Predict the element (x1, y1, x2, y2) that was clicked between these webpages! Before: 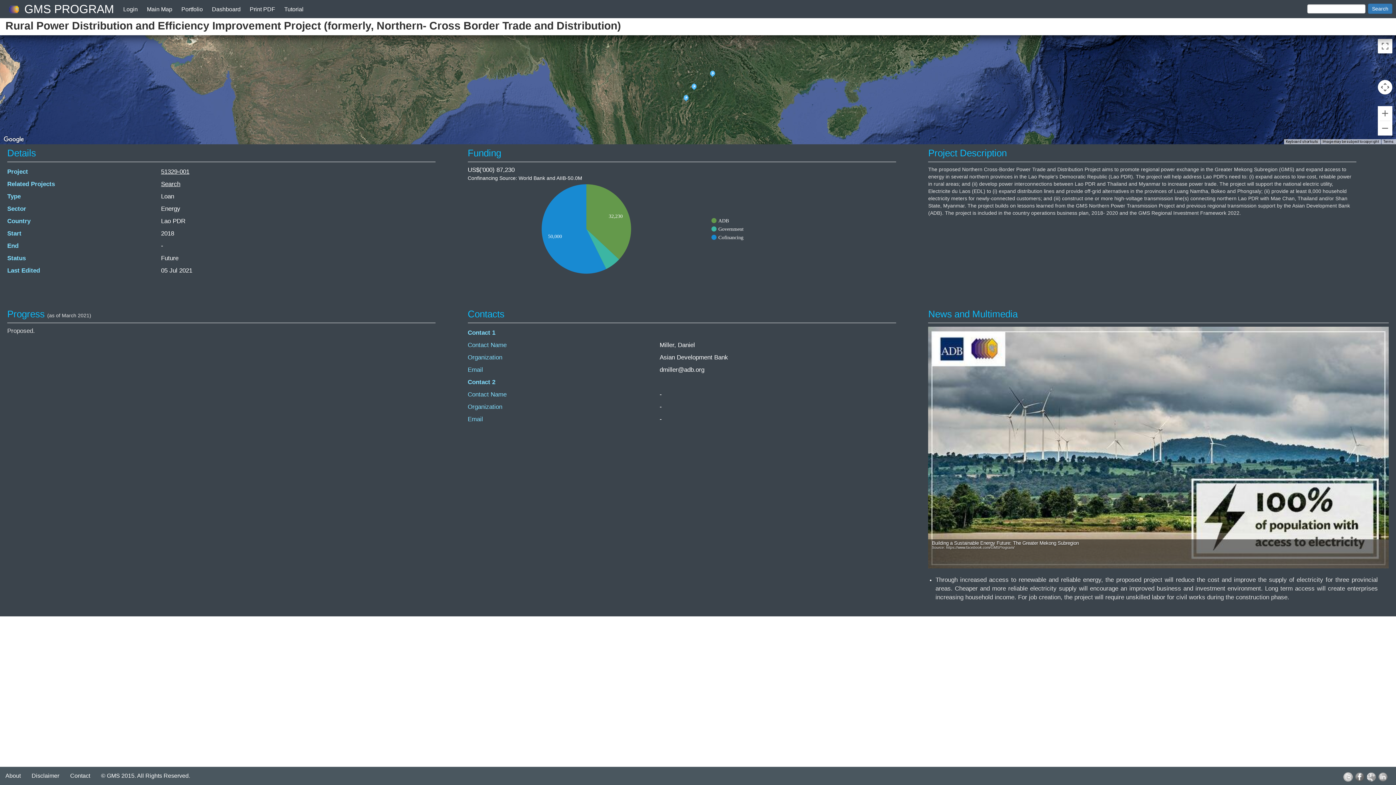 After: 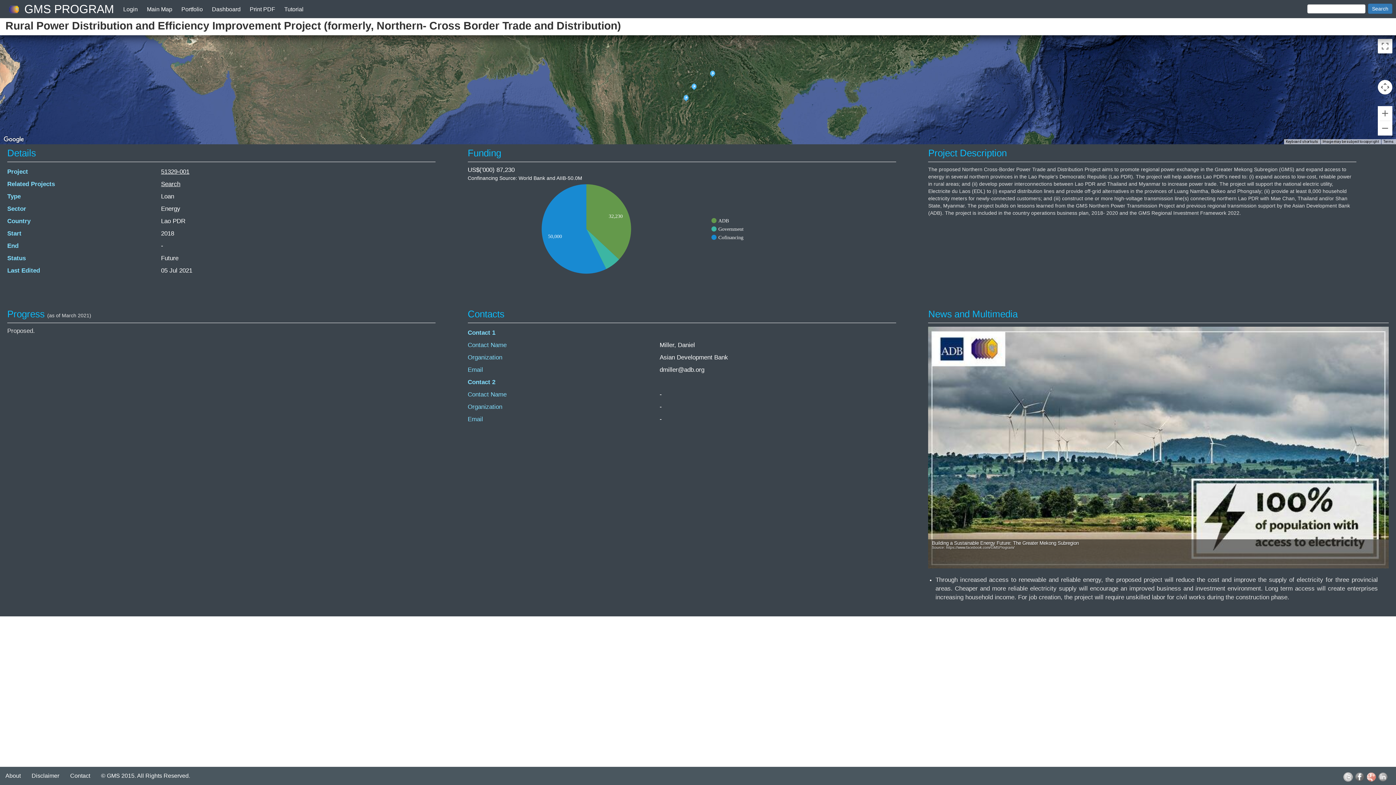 Action: bbox: (1365, 774, 1377, 780)